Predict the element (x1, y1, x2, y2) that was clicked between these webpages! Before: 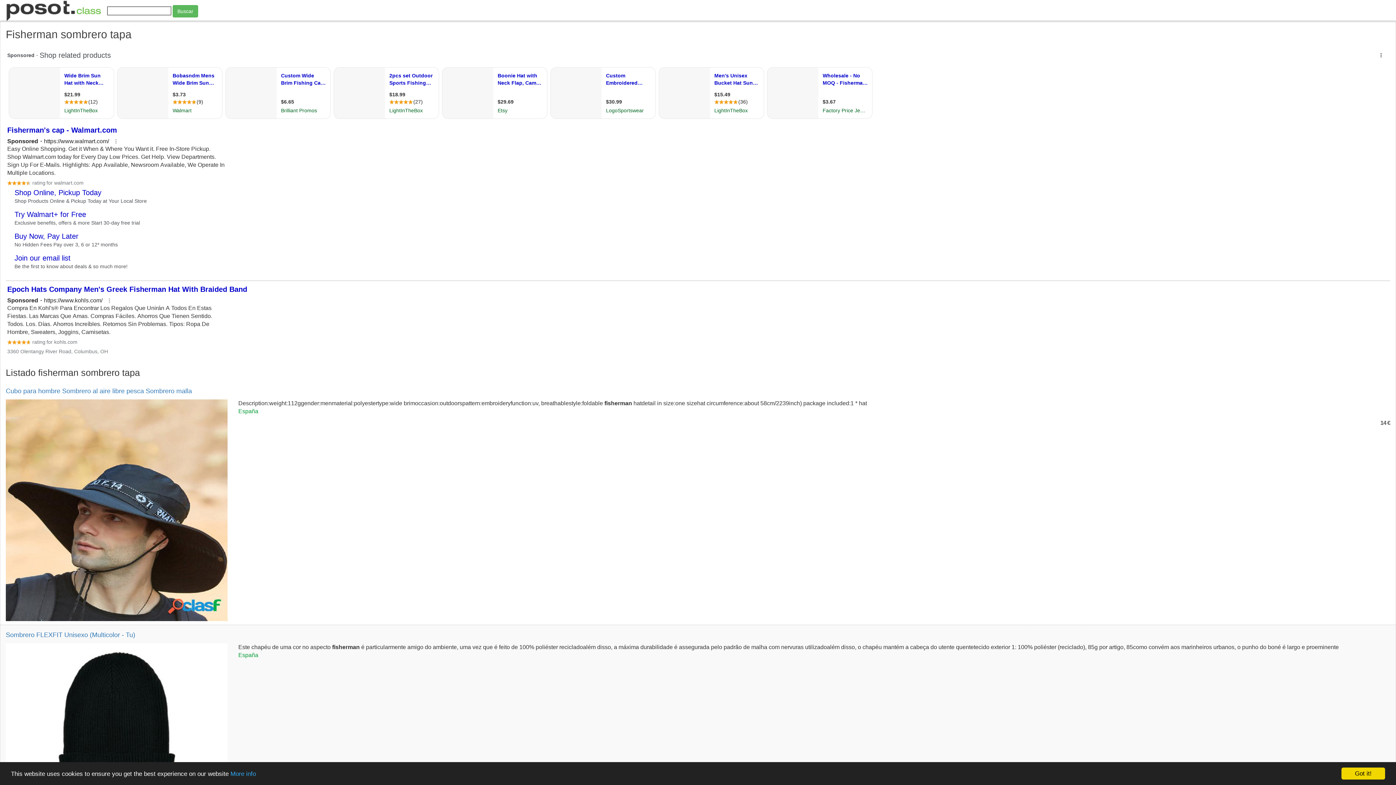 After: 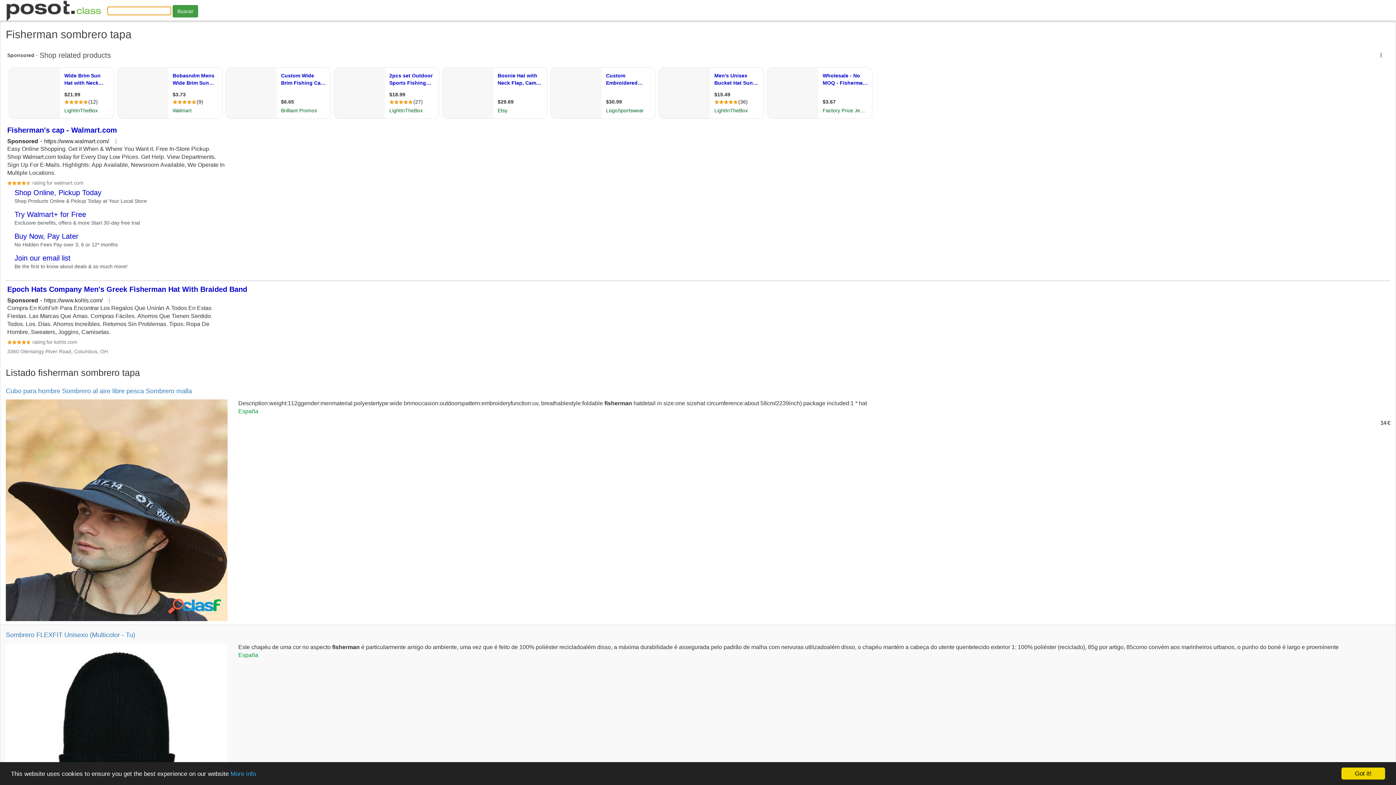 Action: bbox: (172, 5, 198, 17) label: Buscar